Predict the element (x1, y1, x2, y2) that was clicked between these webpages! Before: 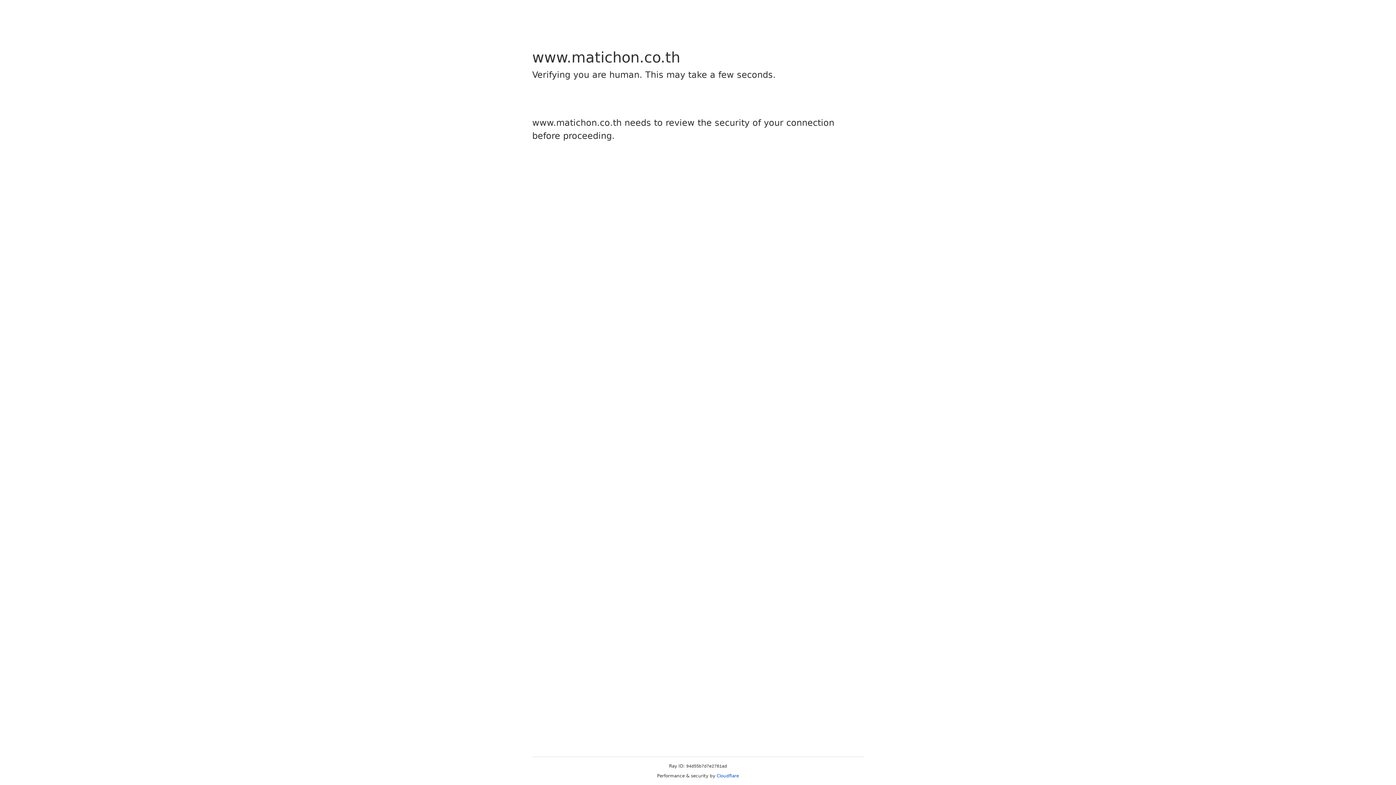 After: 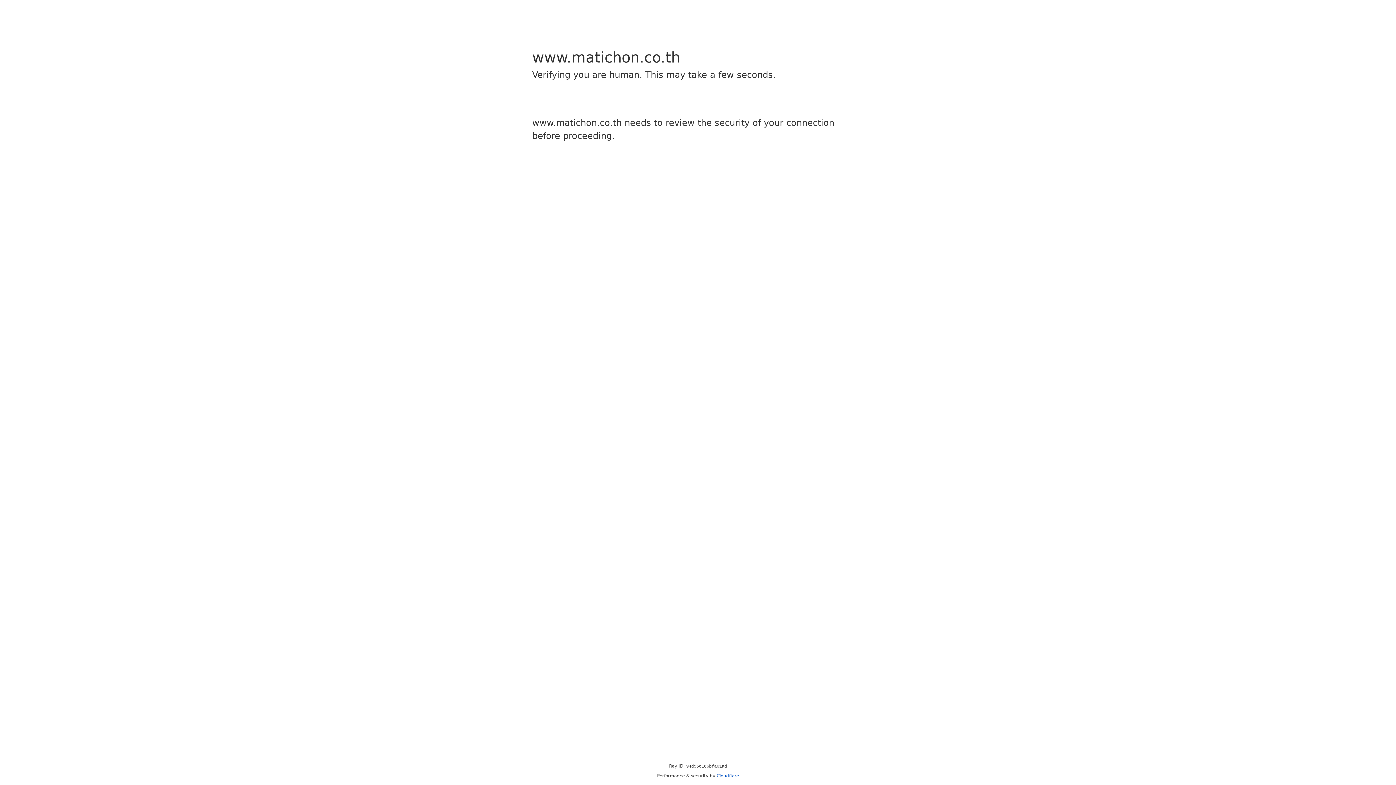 Action: label: Cloudflare bbox: (716, 773, 739, 778)